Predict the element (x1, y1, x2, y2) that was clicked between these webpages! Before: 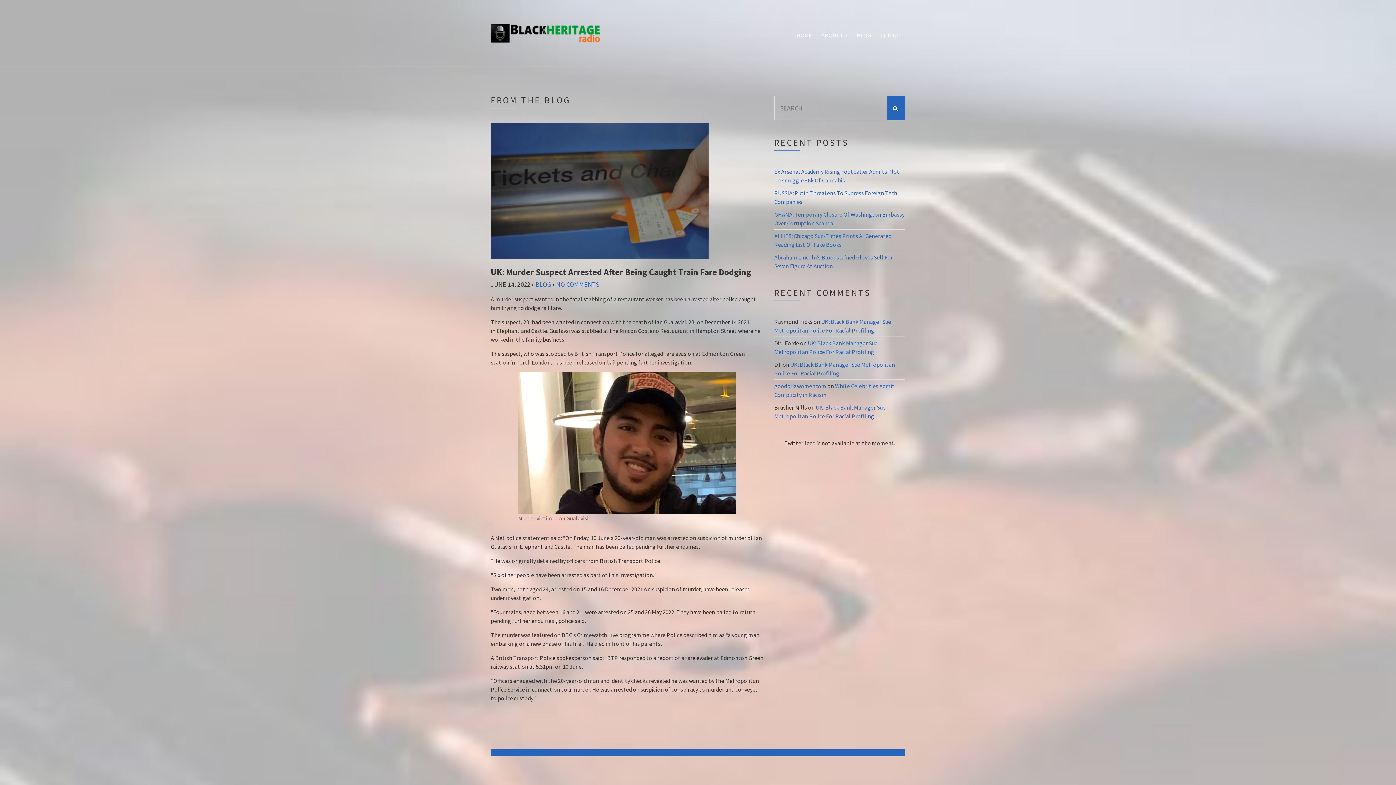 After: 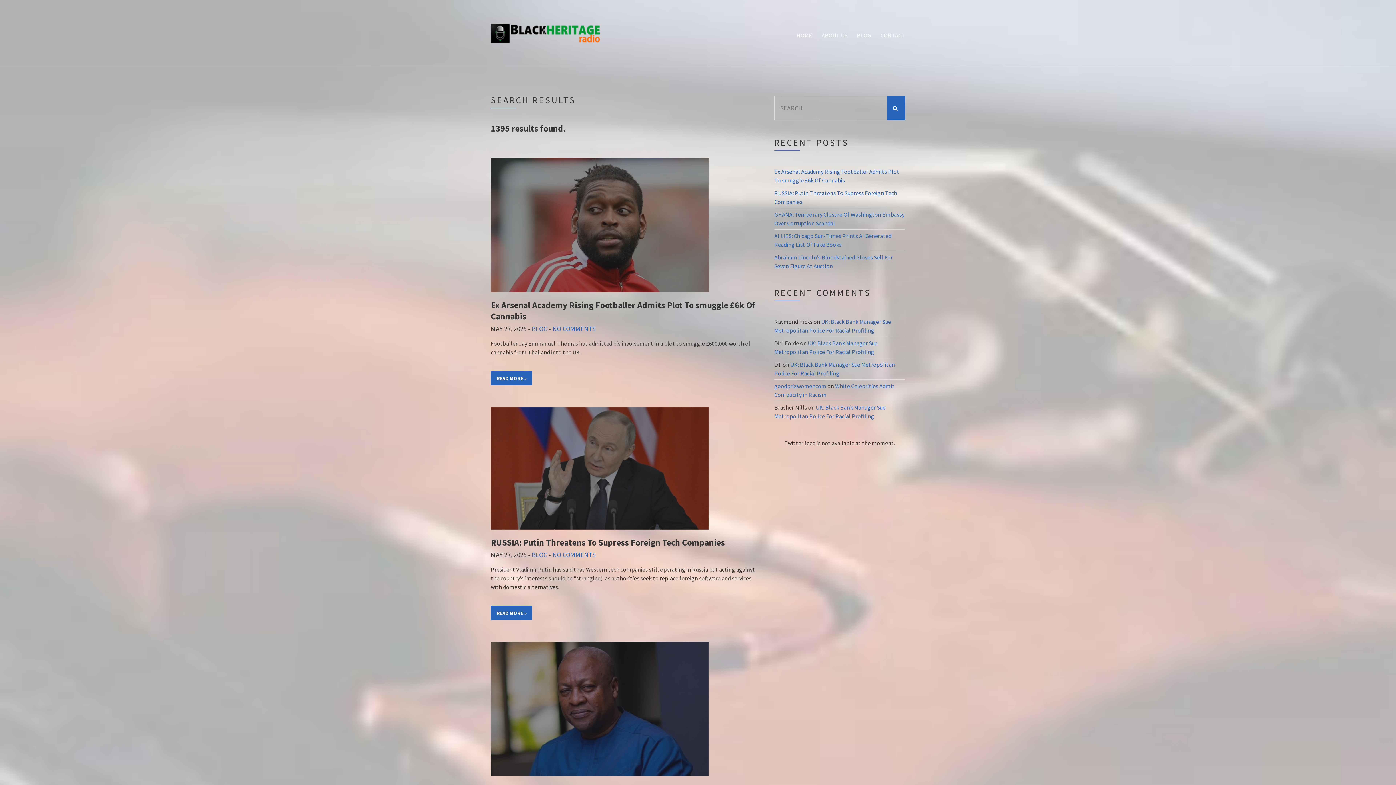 Action: bbox: (887, 96, 905, 120)